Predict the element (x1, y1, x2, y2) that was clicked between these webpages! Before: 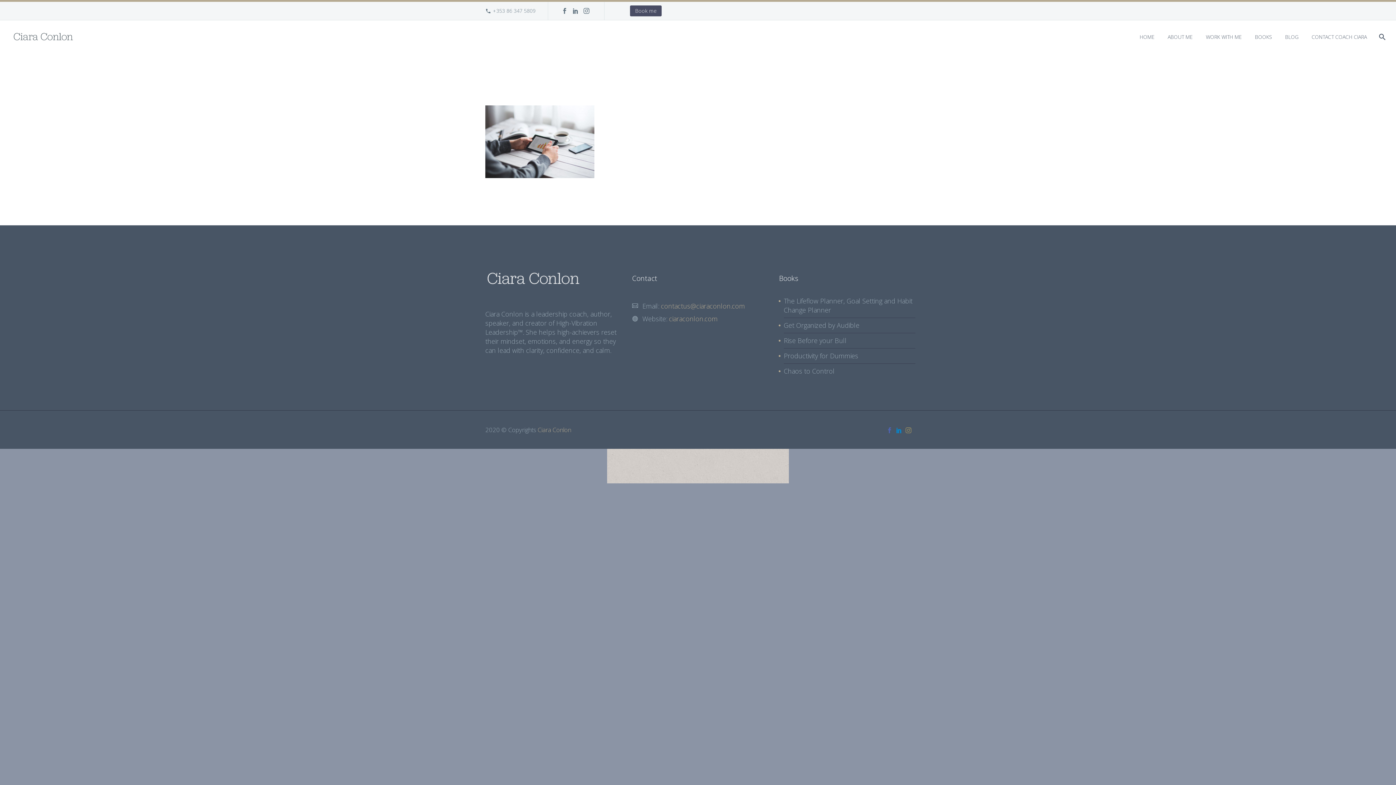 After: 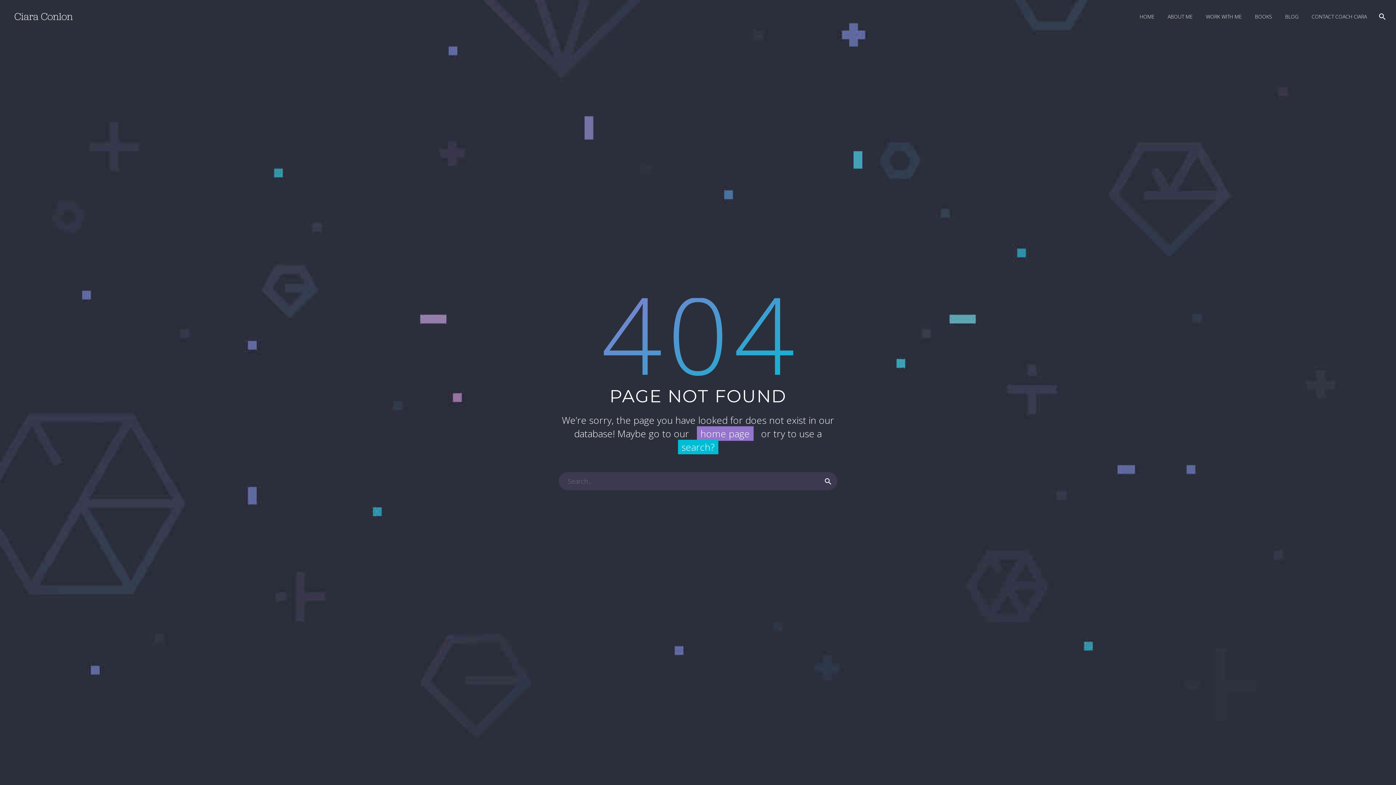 Action: bbox: (784, 321, 859, 329) label: Get Organized by Audible